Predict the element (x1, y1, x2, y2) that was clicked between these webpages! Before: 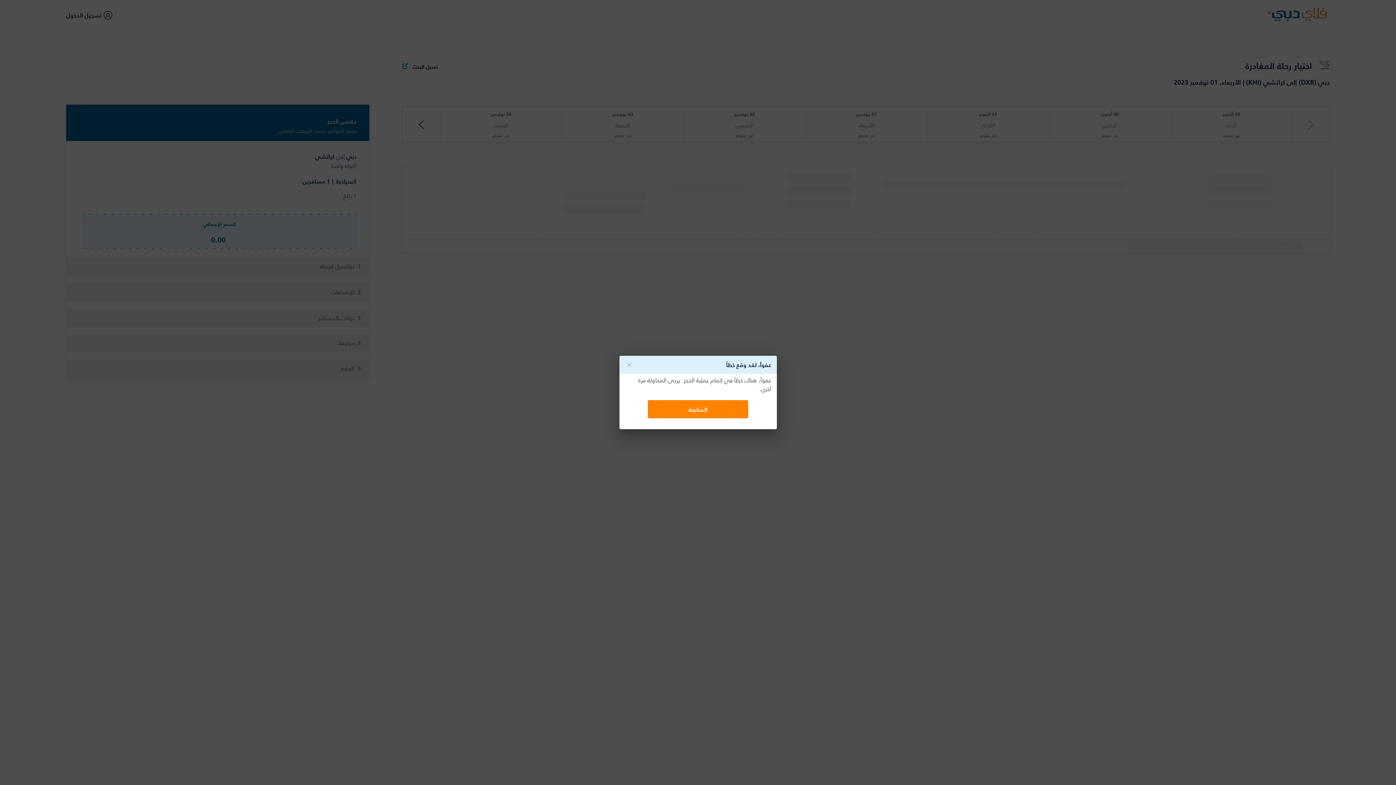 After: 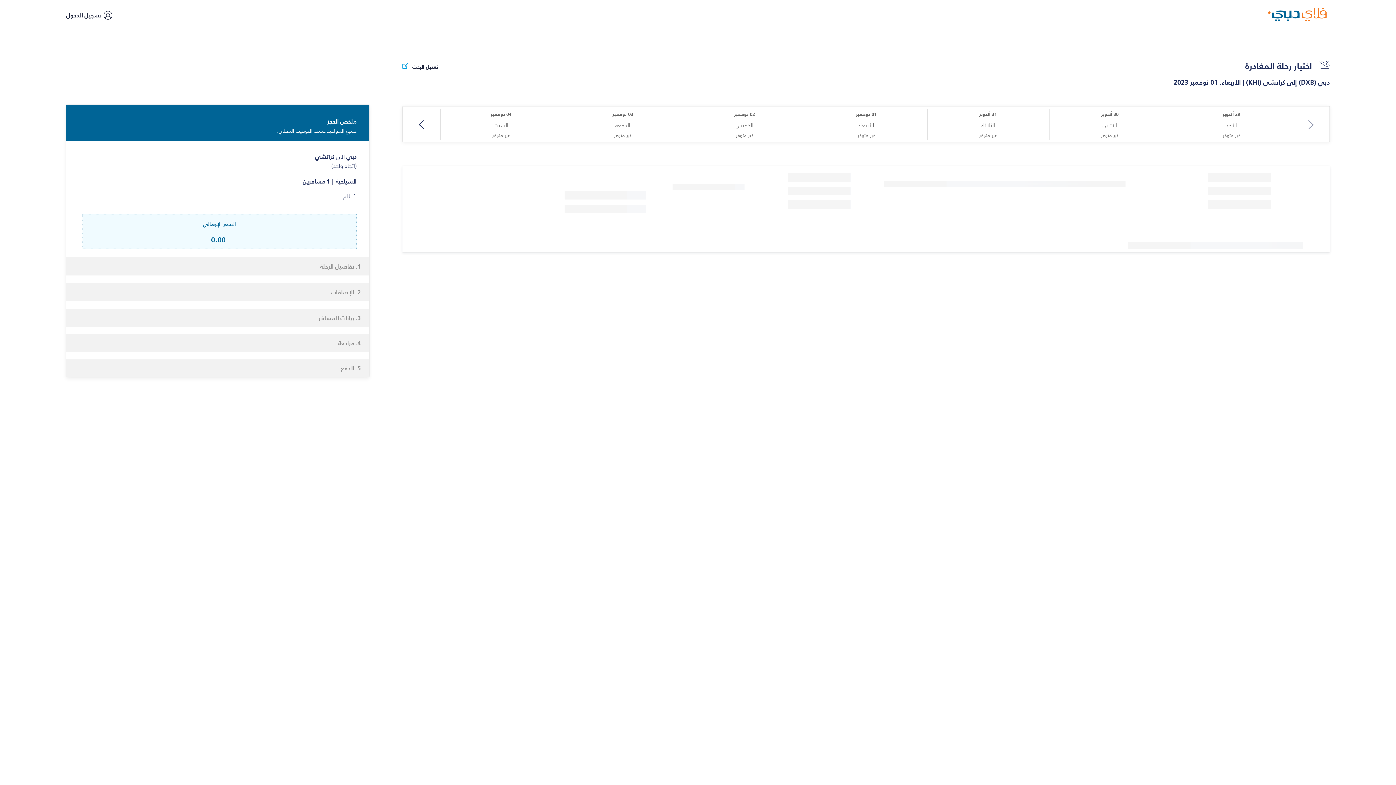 Action: label: المتابعة bbox: (648, 400, 748, 418)